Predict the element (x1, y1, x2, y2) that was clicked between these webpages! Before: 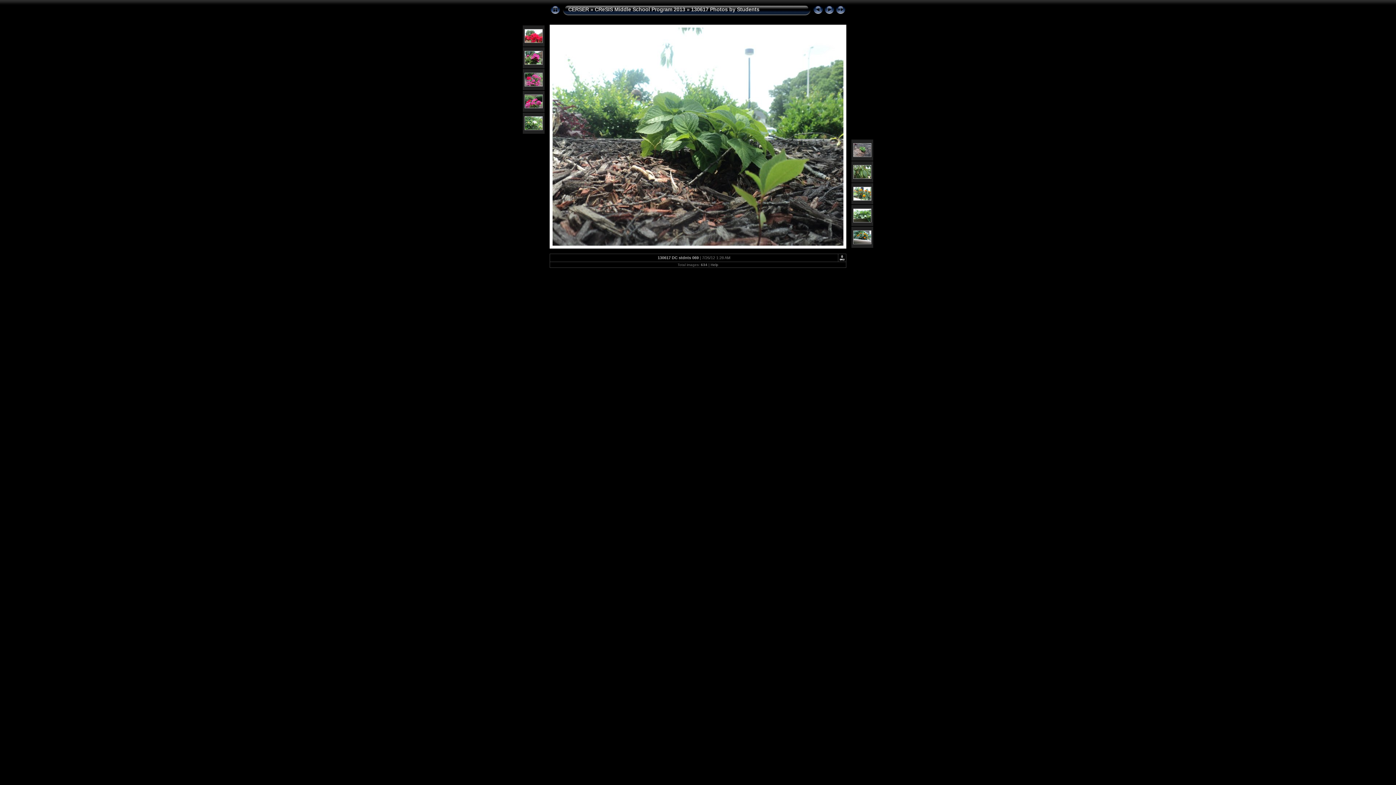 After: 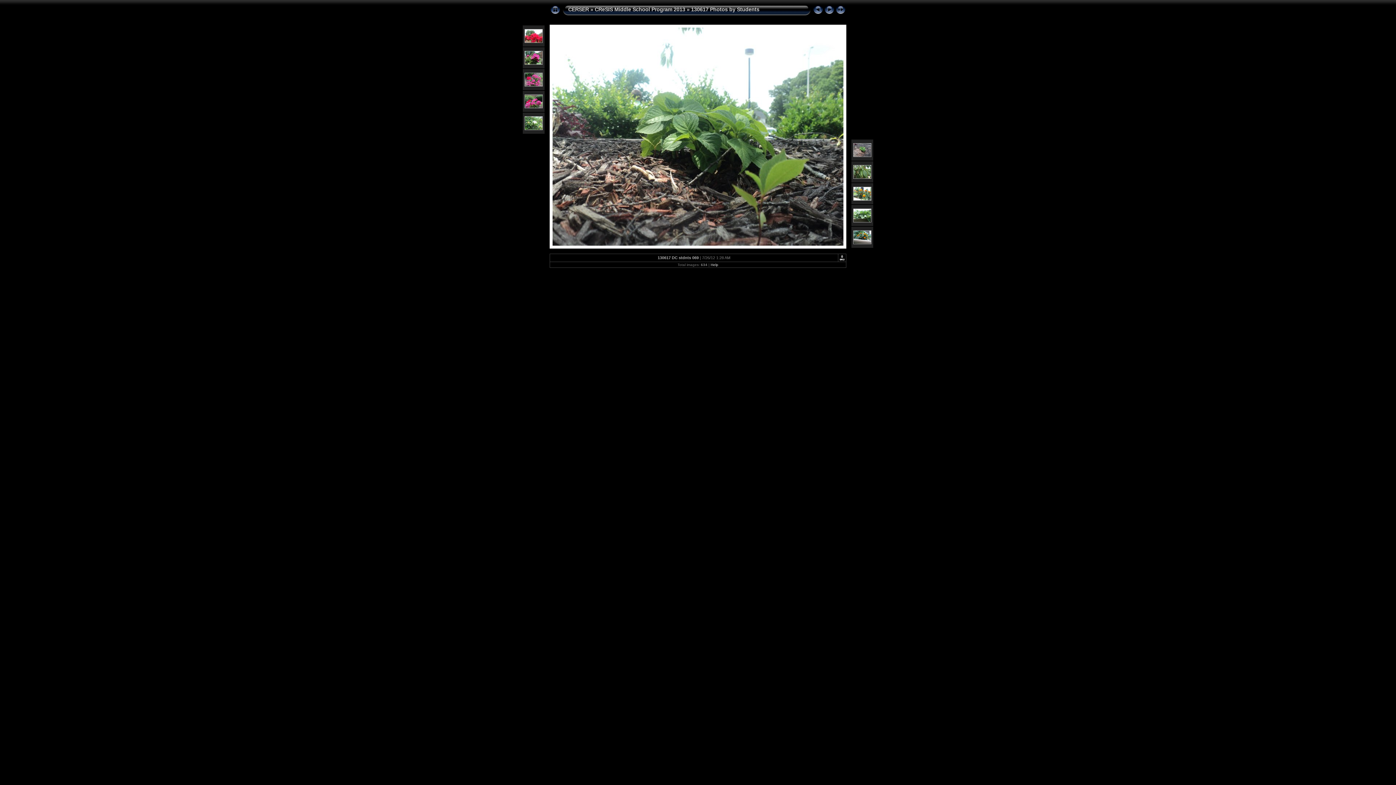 Action: bbox: (710, 262, 718, 266) label: Help